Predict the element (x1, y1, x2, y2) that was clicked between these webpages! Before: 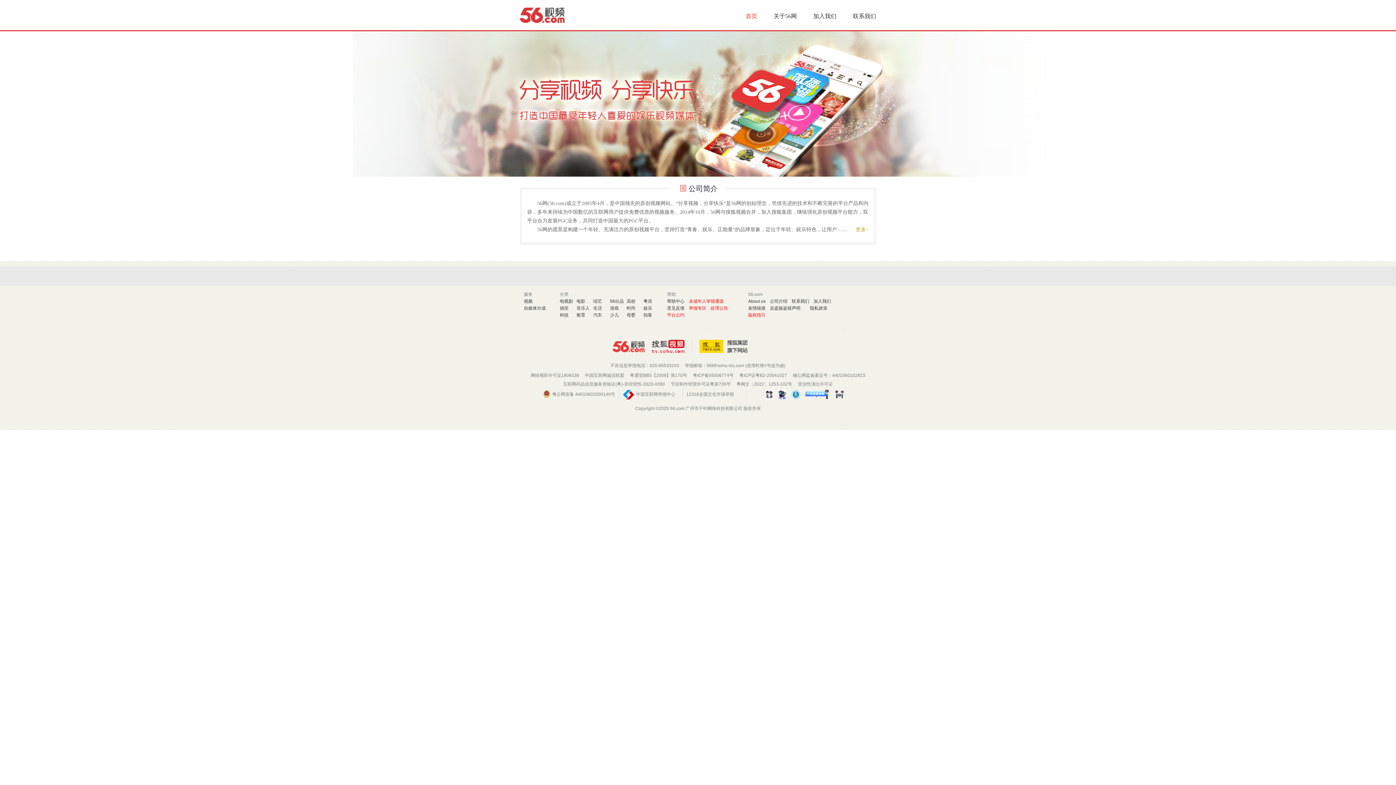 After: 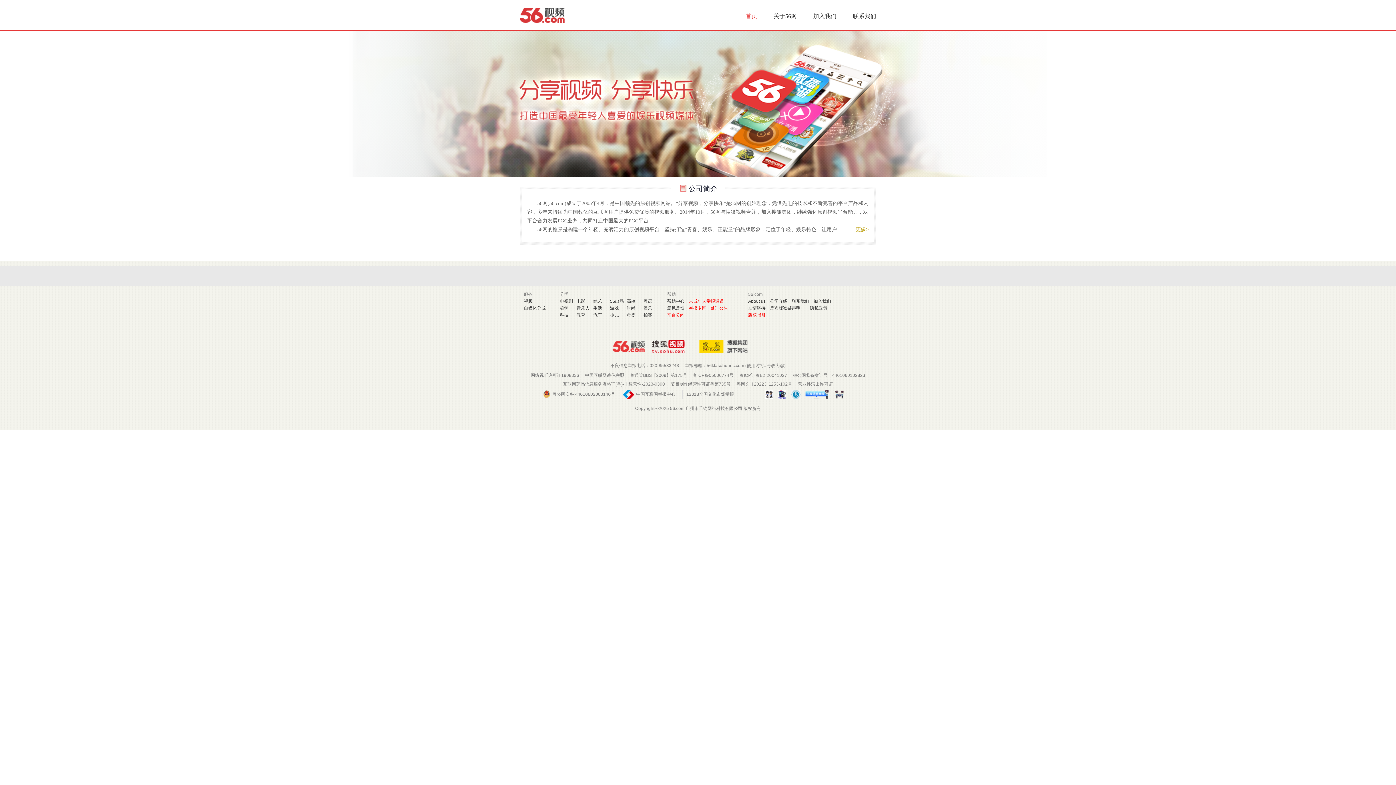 Action: bbox: (689, 305, 706, 310) label: 举报专区